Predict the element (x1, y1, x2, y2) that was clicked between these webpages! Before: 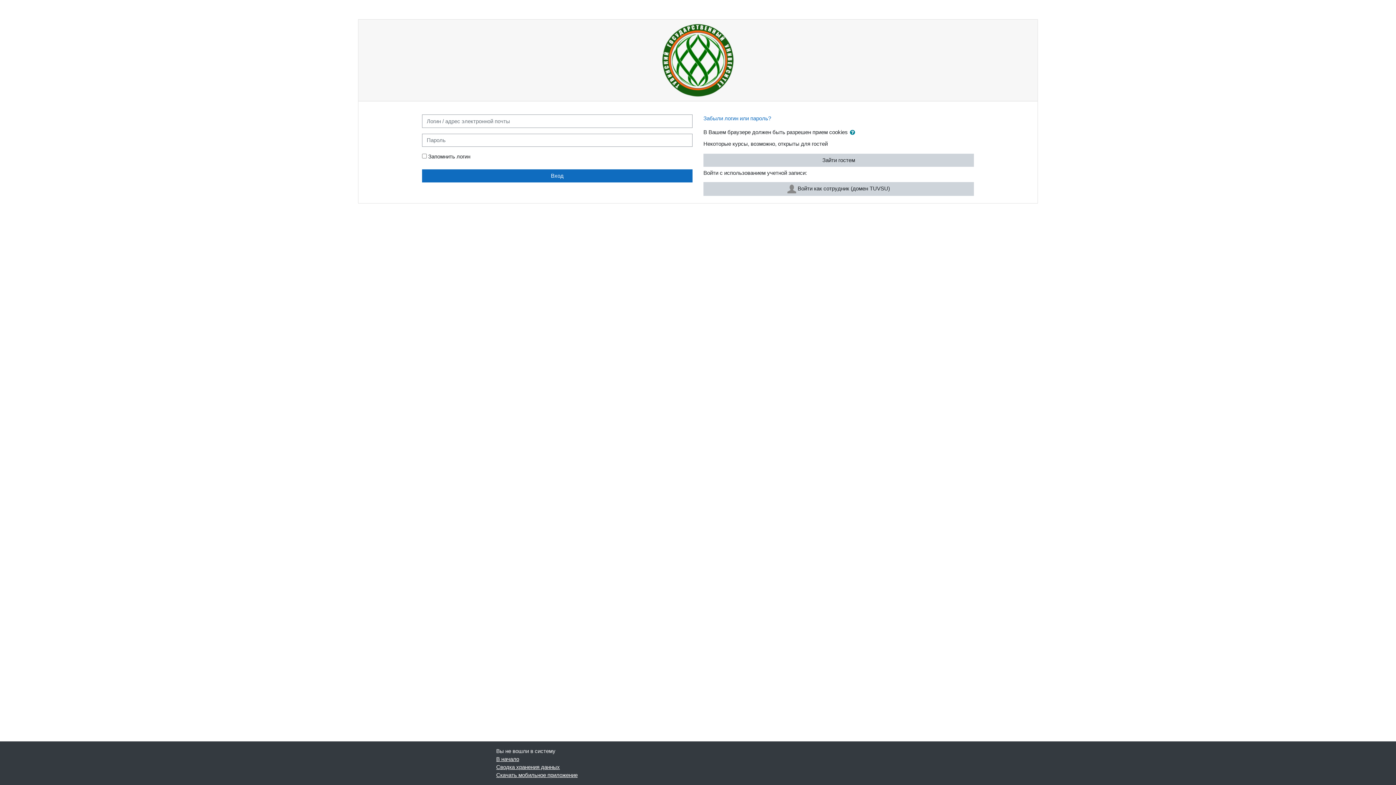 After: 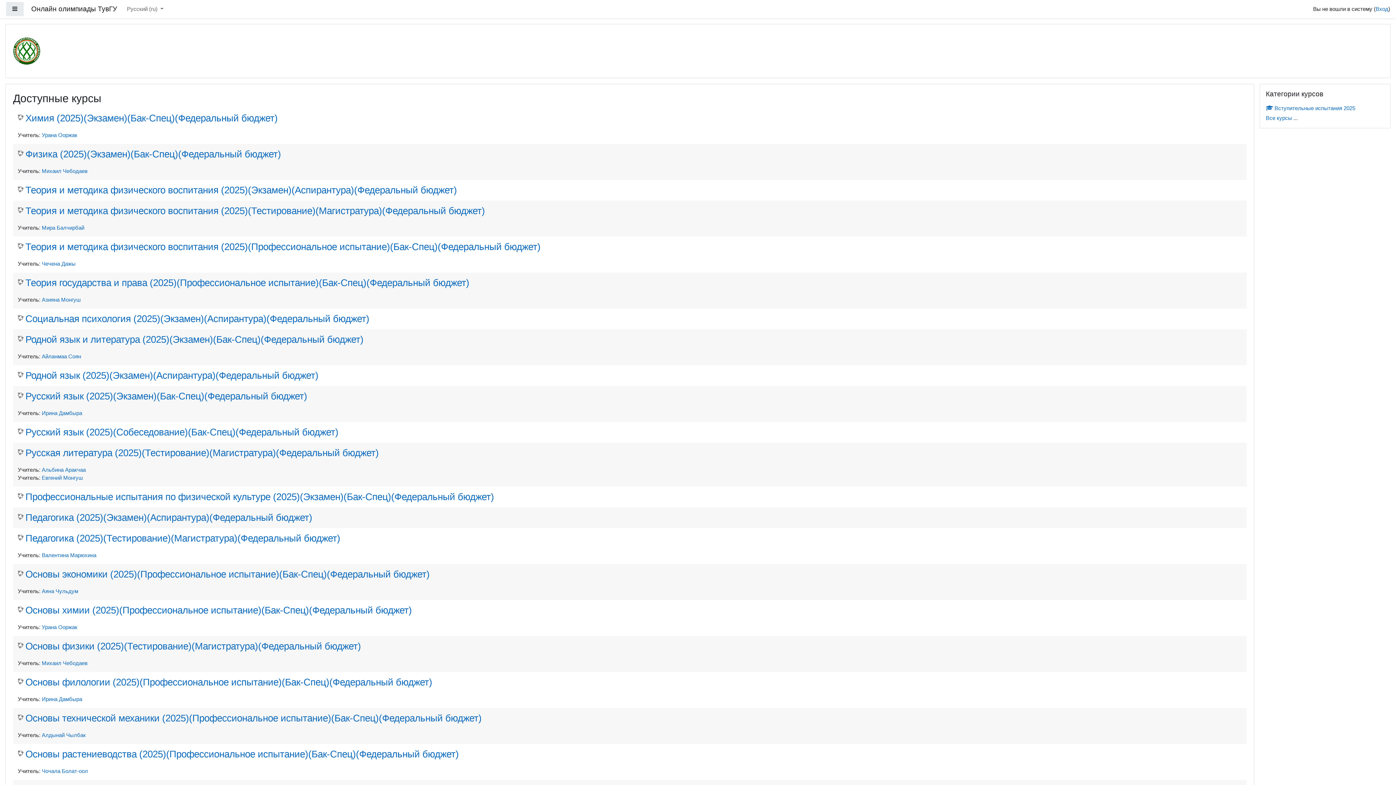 Action: label: В начало bbox: (496, 756, 519, 762)